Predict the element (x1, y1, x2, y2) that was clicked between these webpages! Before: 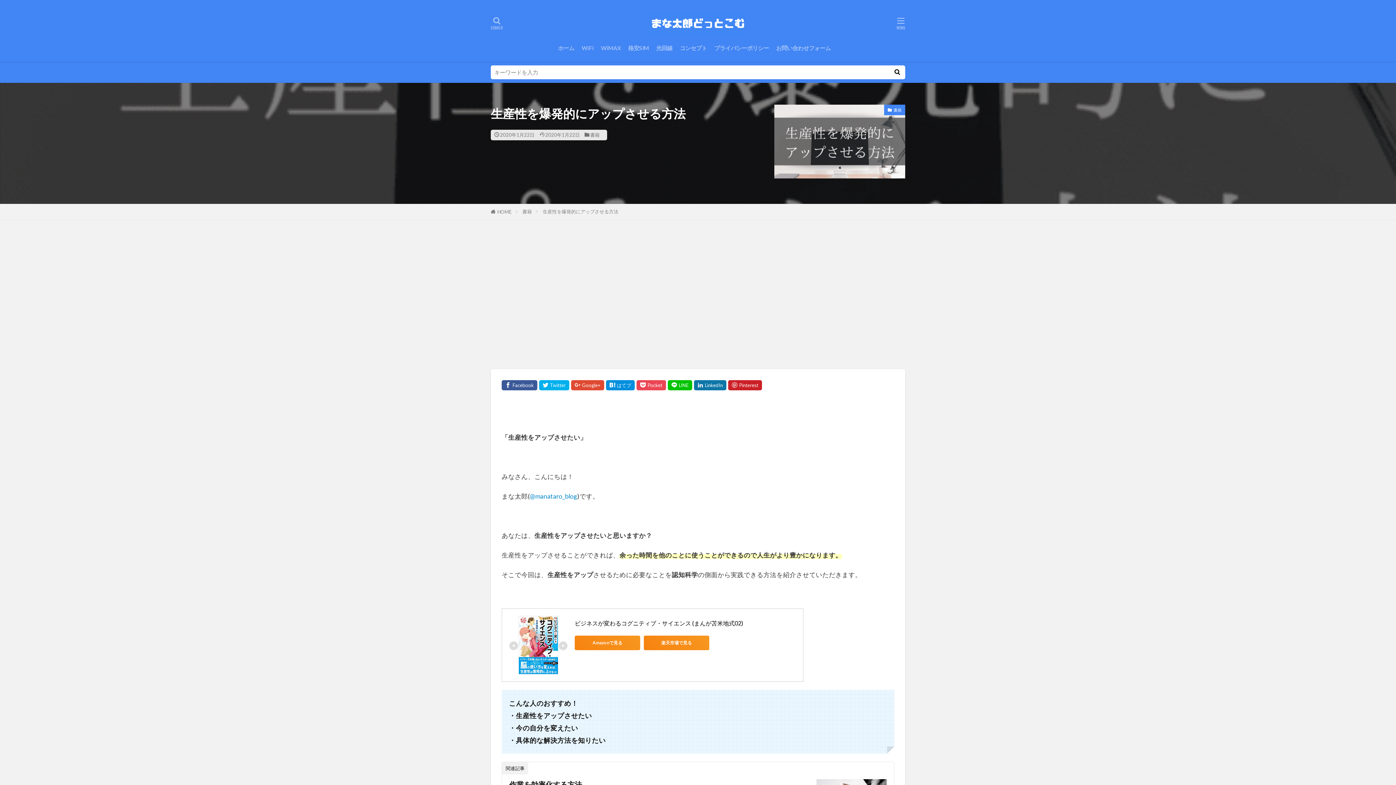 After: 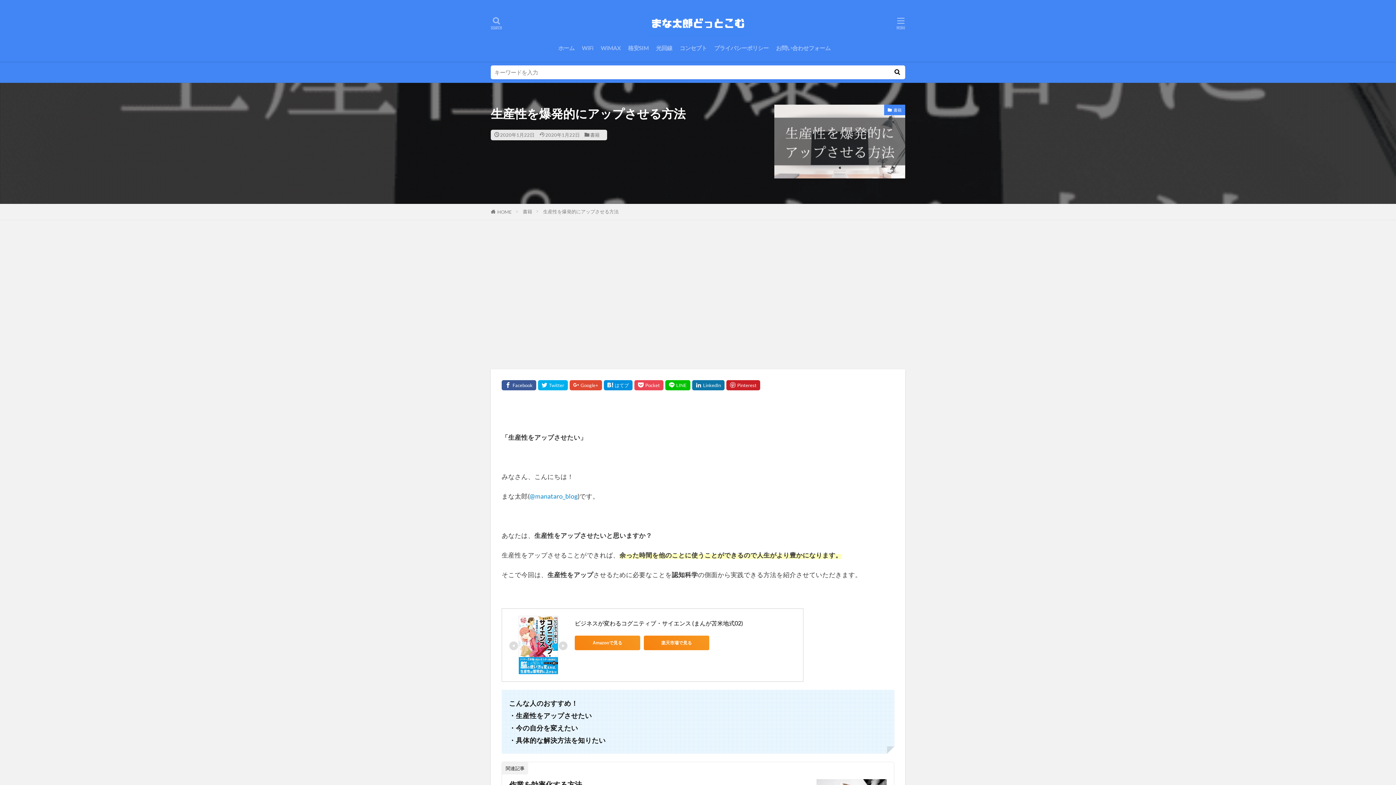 Action: label: 生産性を爆発的にアップさせる方法 bbox: (542, 208, 618, 214)